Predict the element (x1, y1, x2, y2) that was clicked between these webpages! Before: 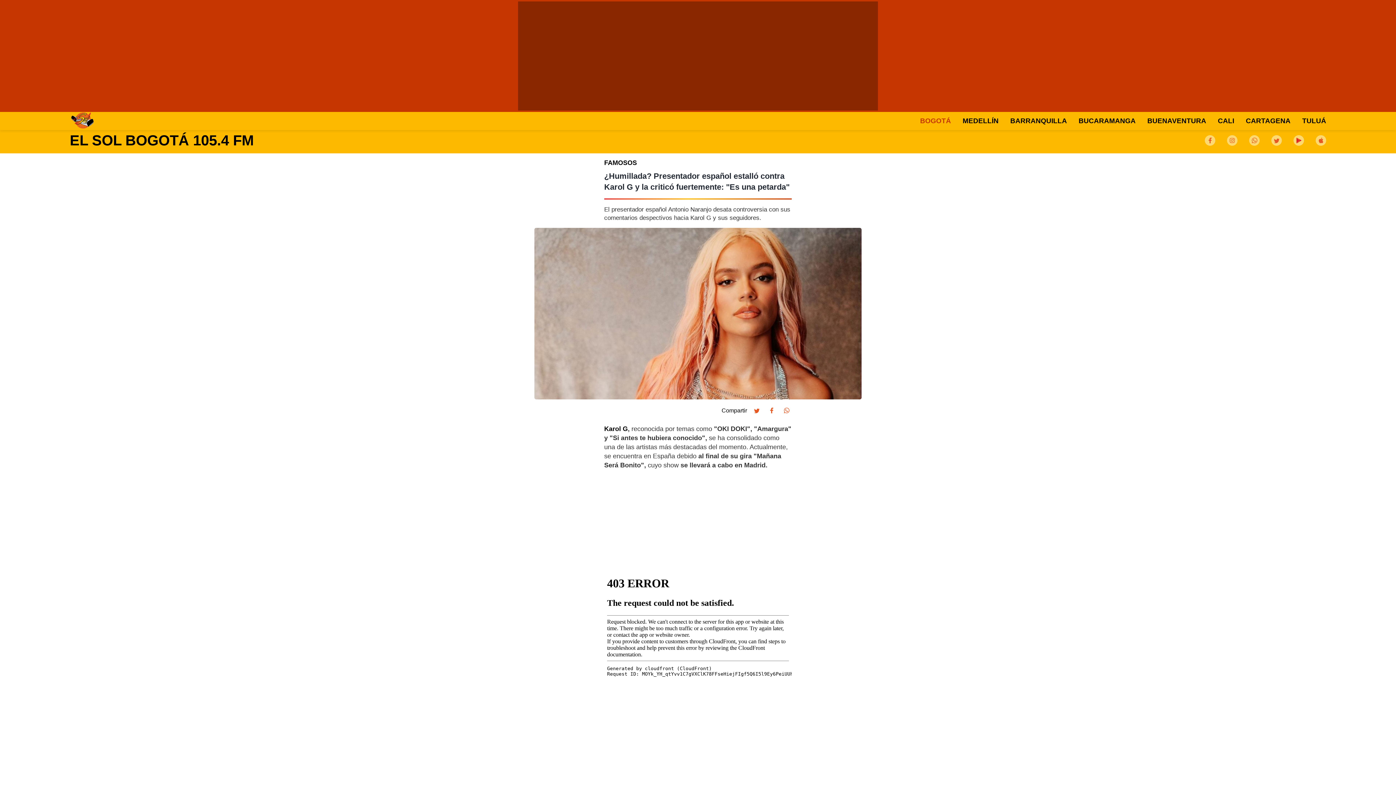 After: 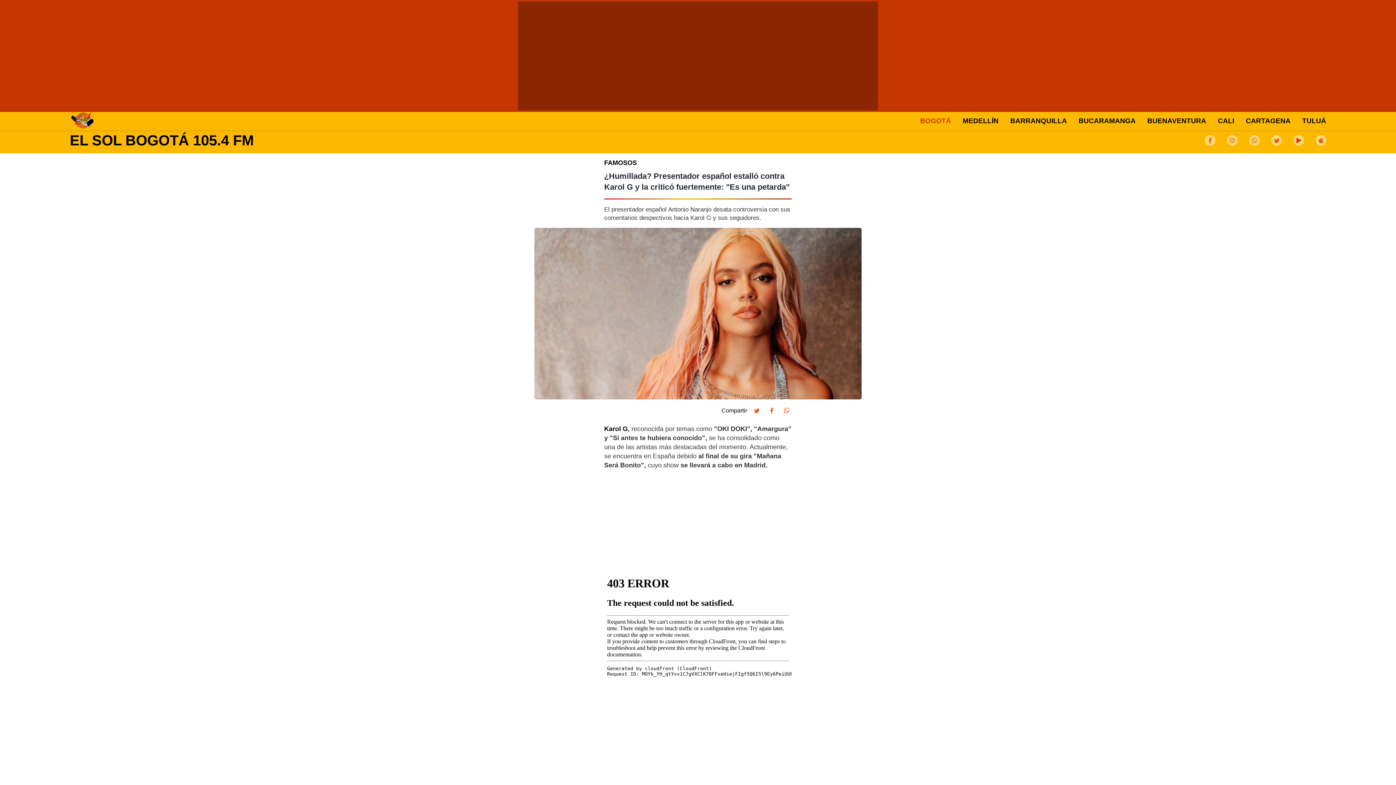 Action: bbox: (1205, 135, 1215, 147)